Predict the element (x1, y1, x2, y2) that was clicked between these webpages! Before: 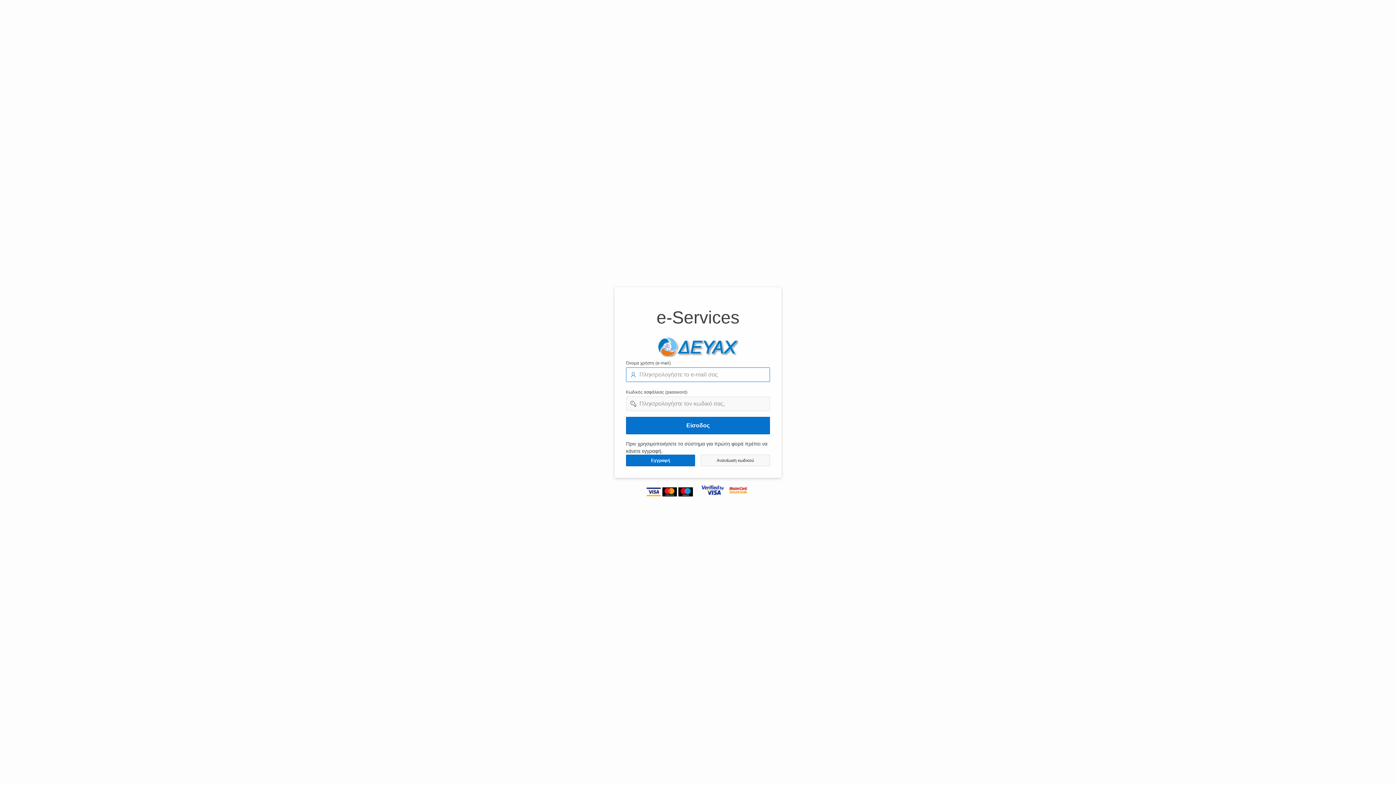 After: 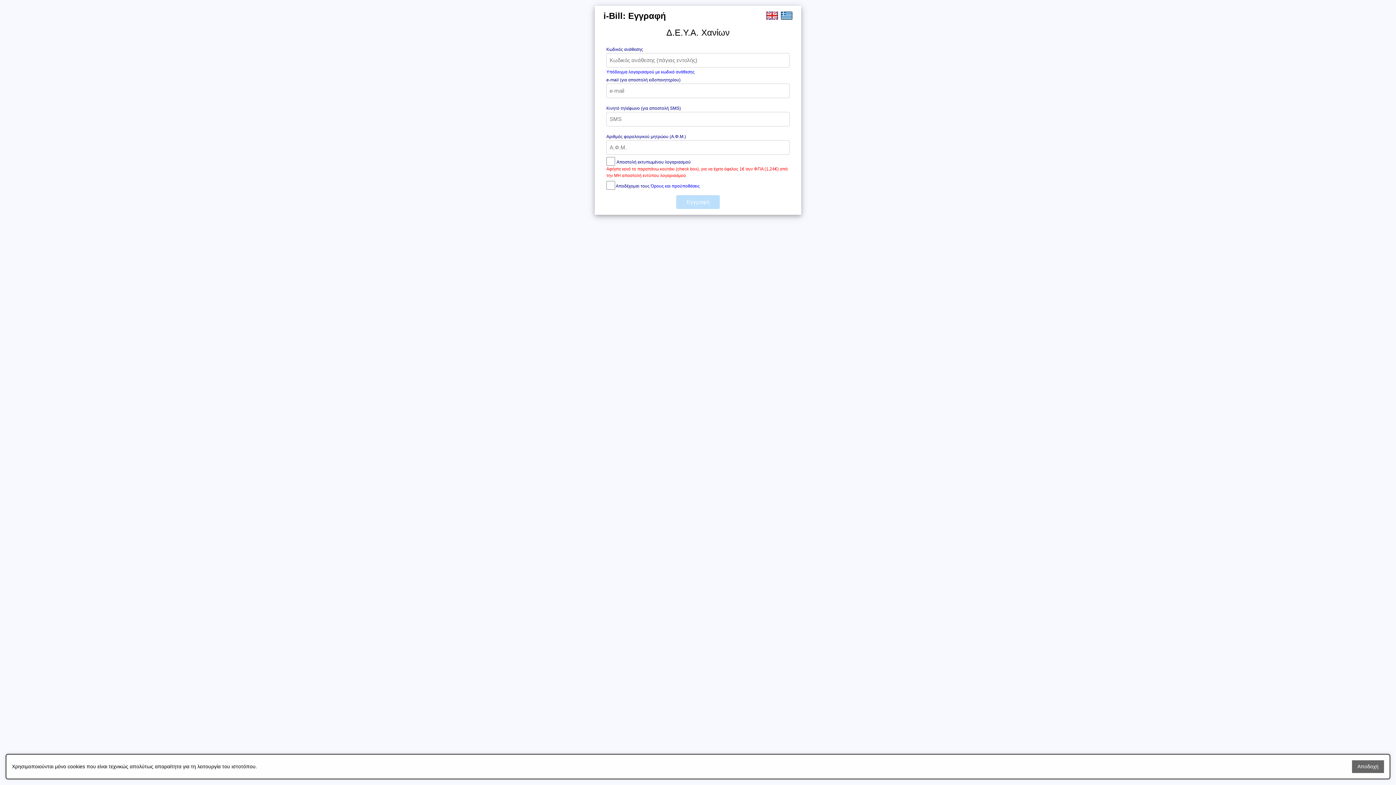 Action: label: Εγγραφή bbox: (626, 454, 695, 466)